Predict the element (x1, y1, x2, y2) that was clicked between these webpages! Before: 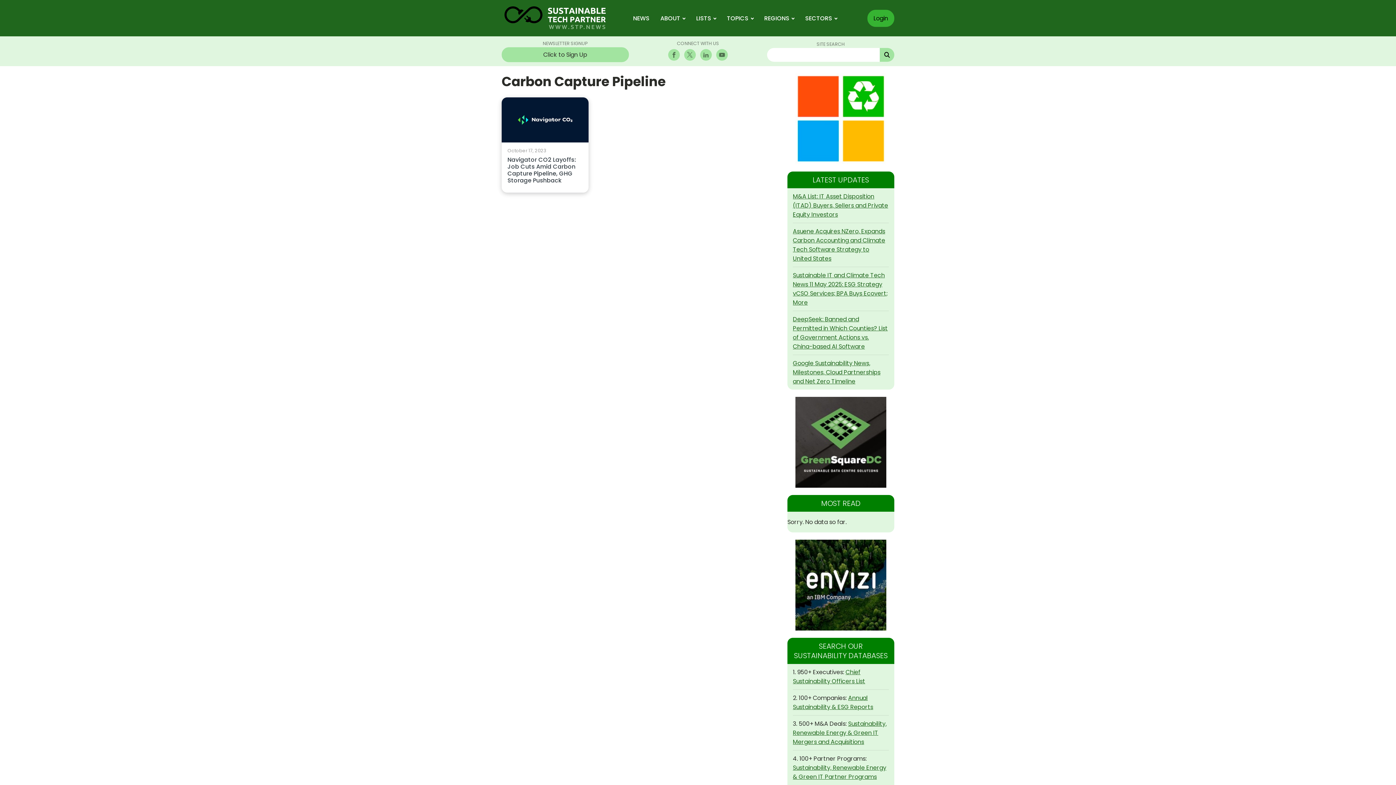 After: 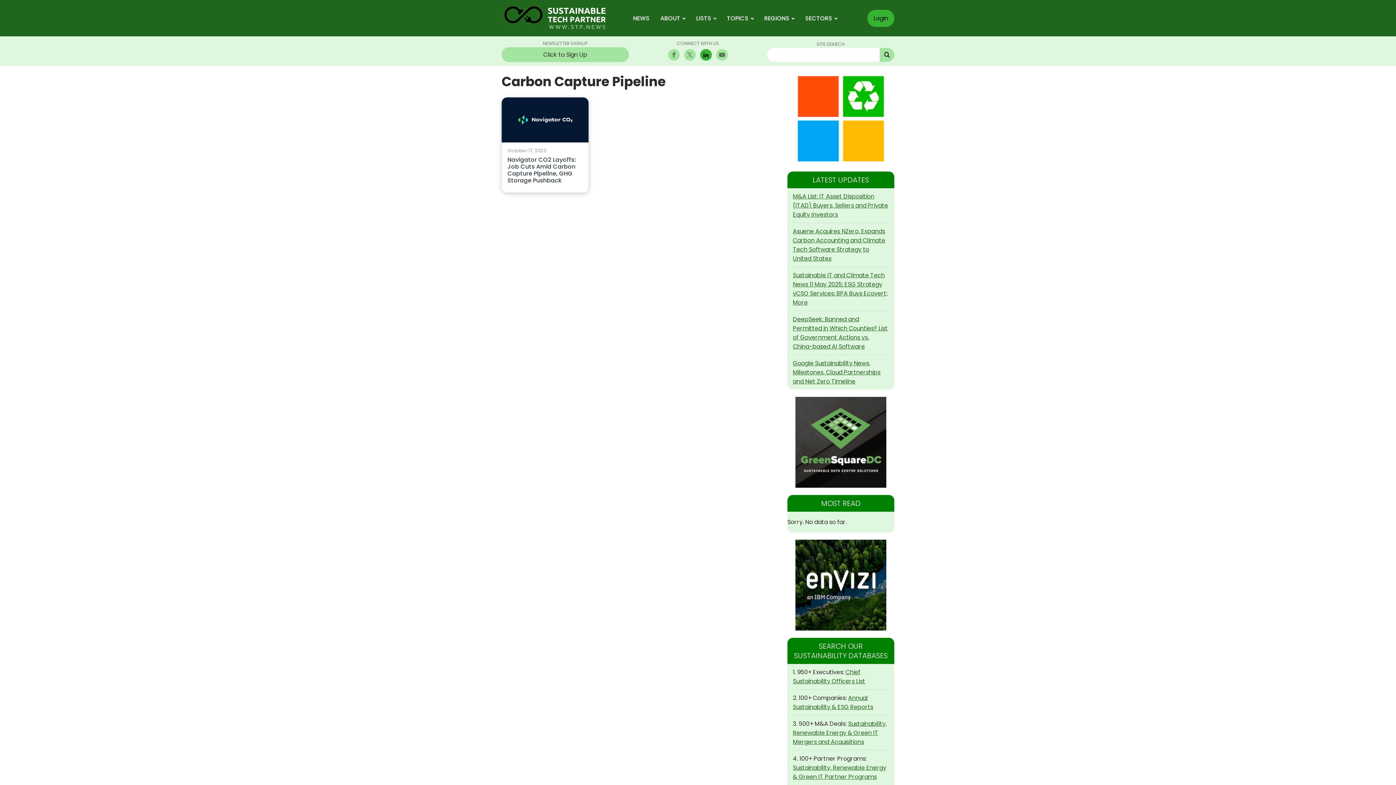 Action: bbox: (700, 49, 711, 60)